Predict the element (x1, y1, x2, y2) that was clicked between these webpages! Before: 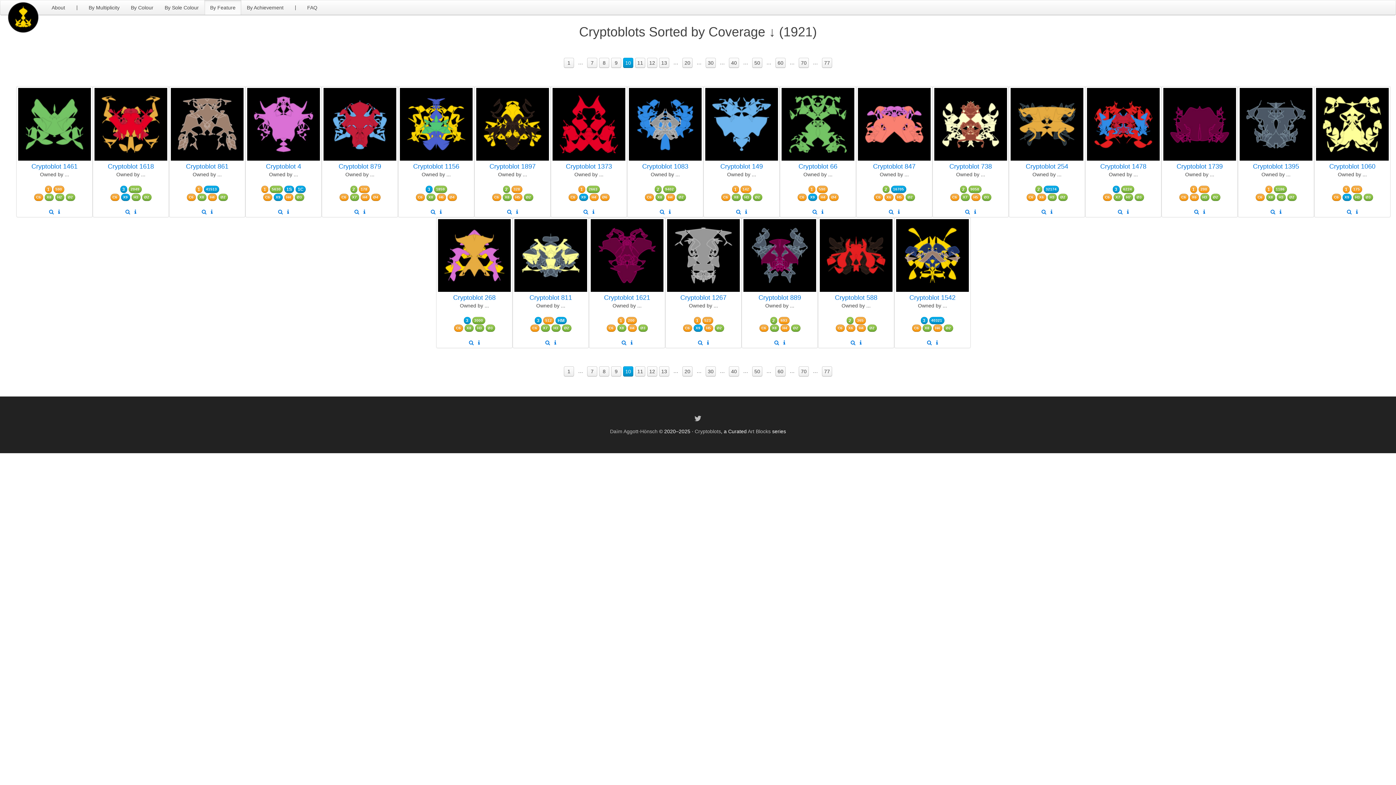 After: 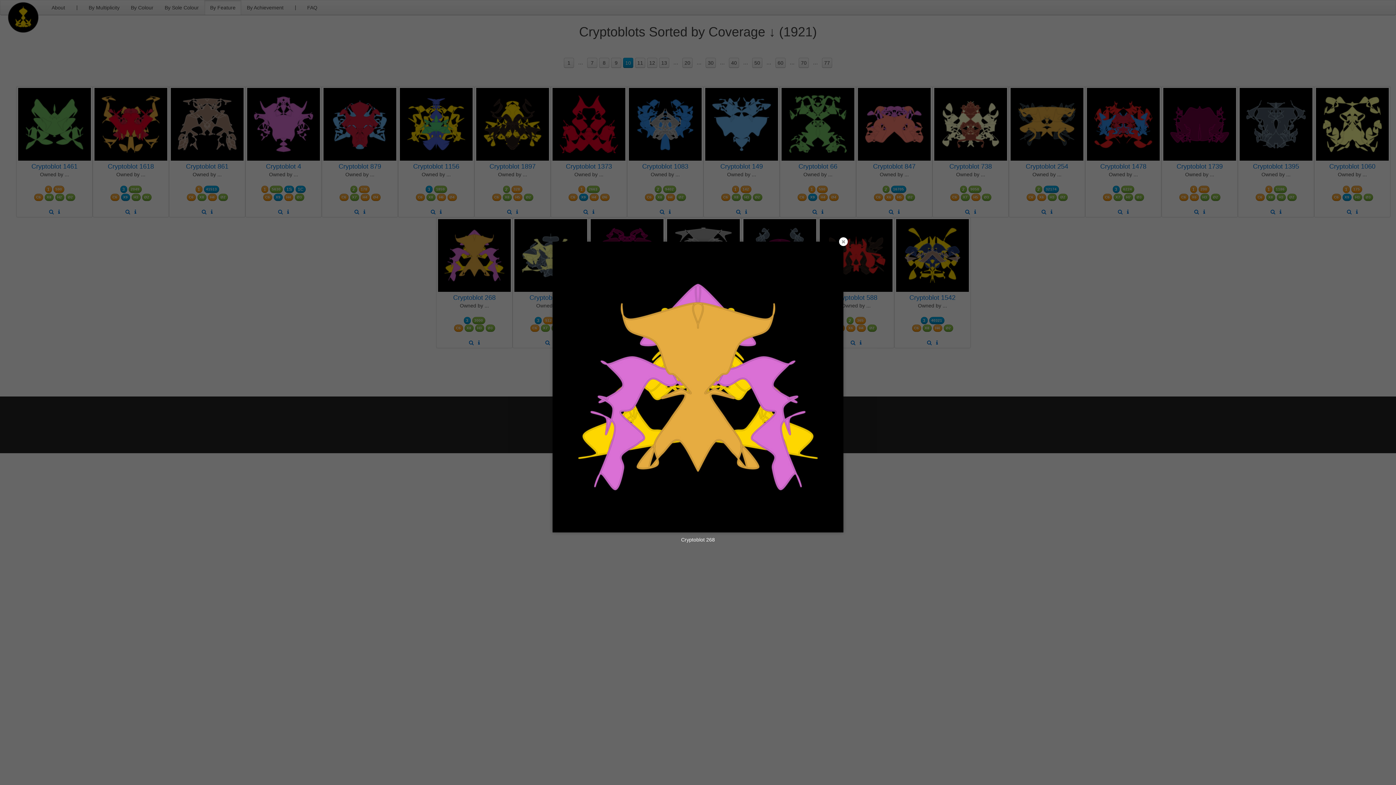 Action: bbox: (469, 340, 473, 345)